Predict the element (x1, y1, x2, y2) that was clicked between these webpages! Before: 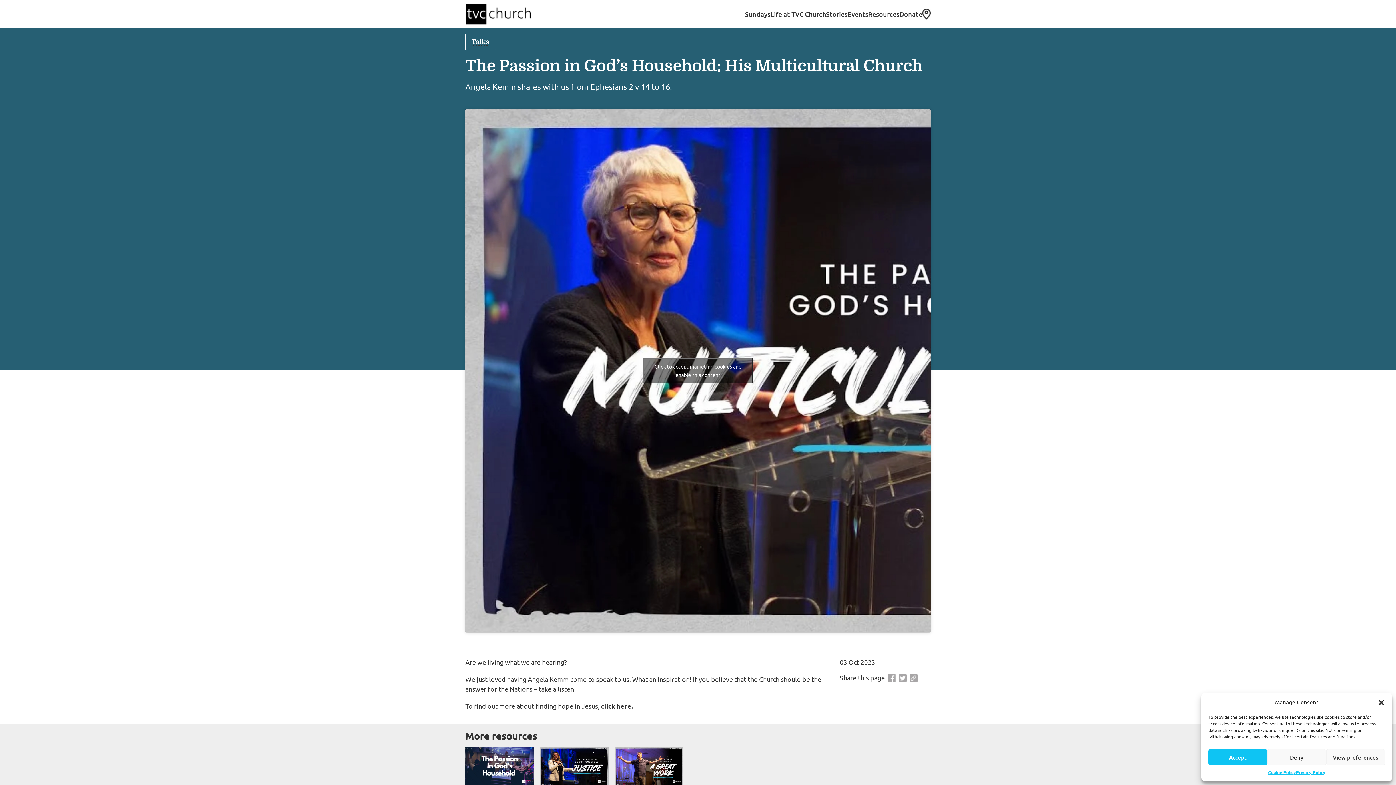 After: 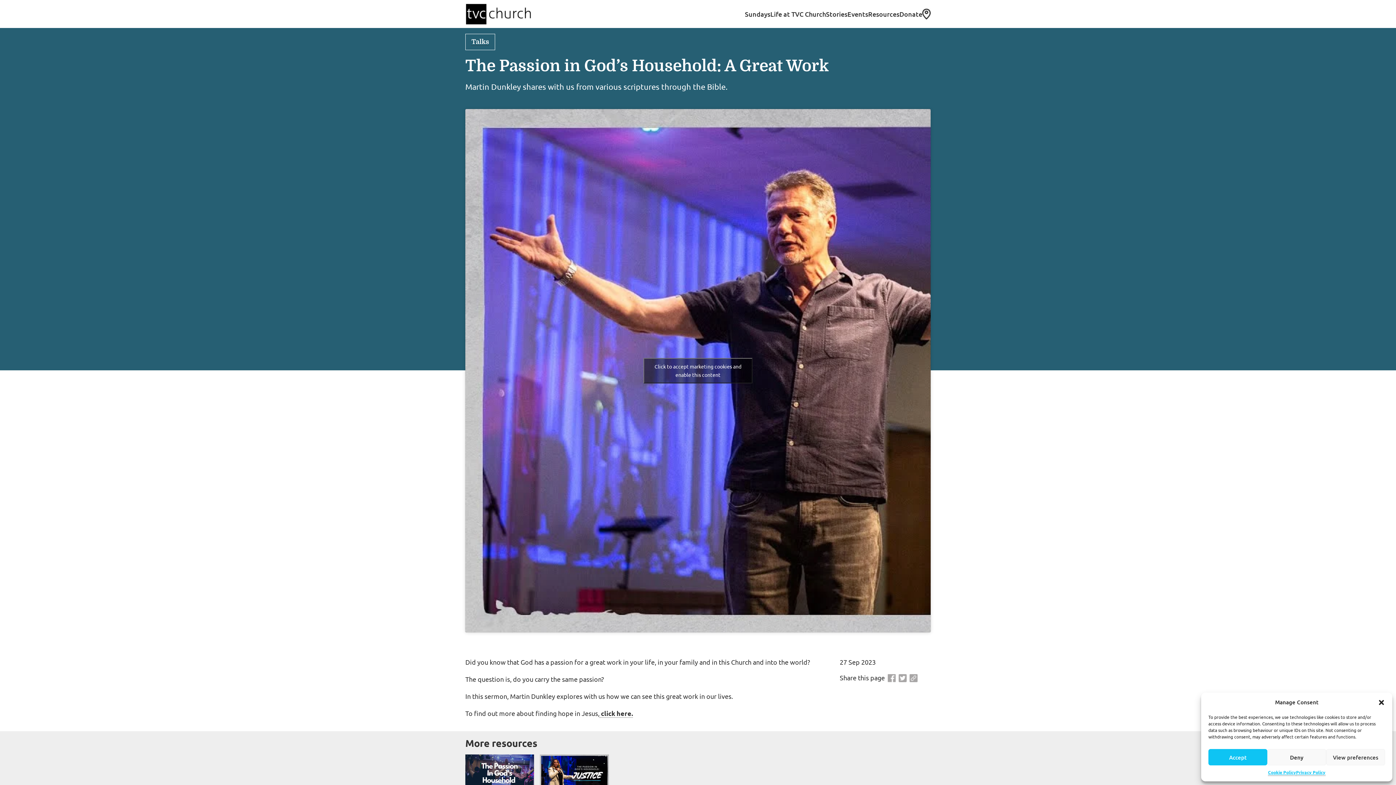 Action: bbox: (614, 747, 683, 786)